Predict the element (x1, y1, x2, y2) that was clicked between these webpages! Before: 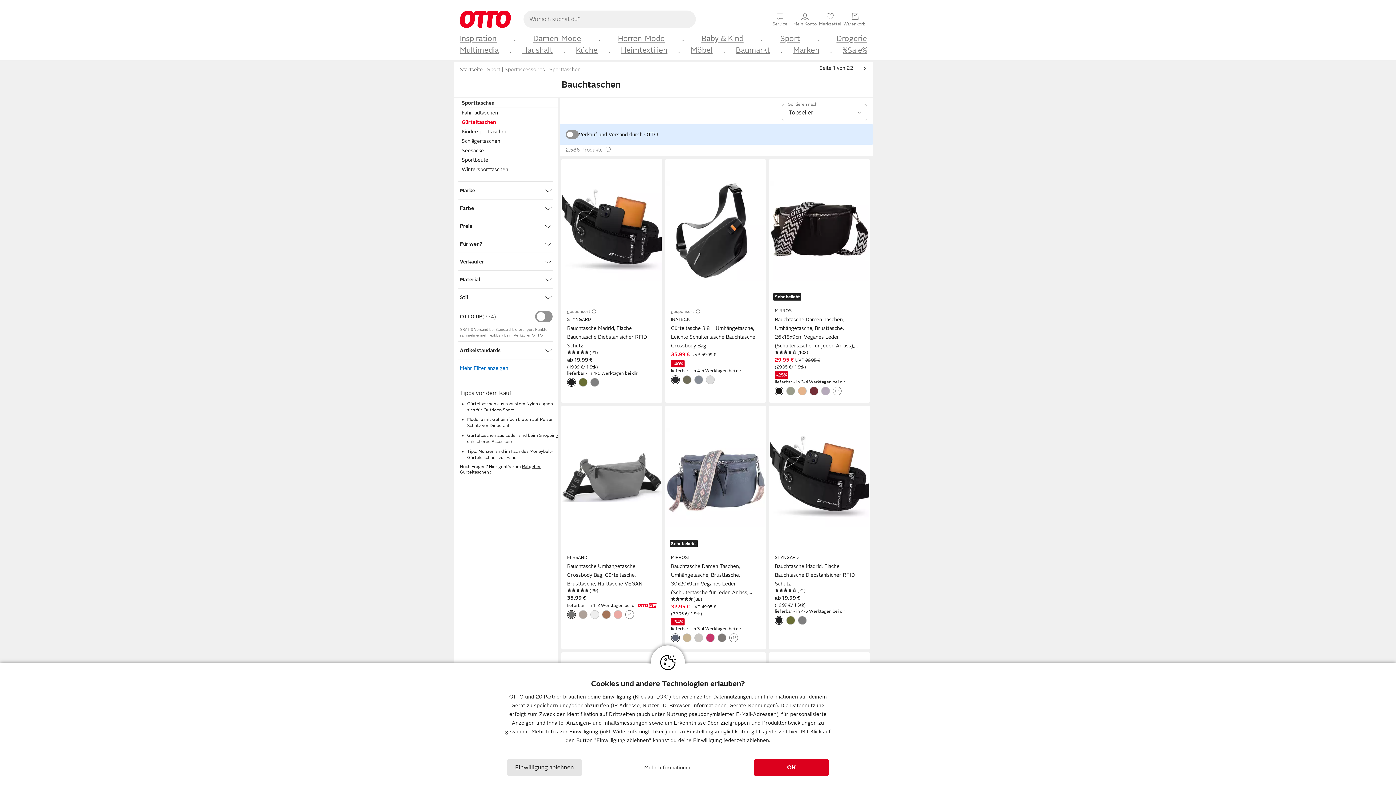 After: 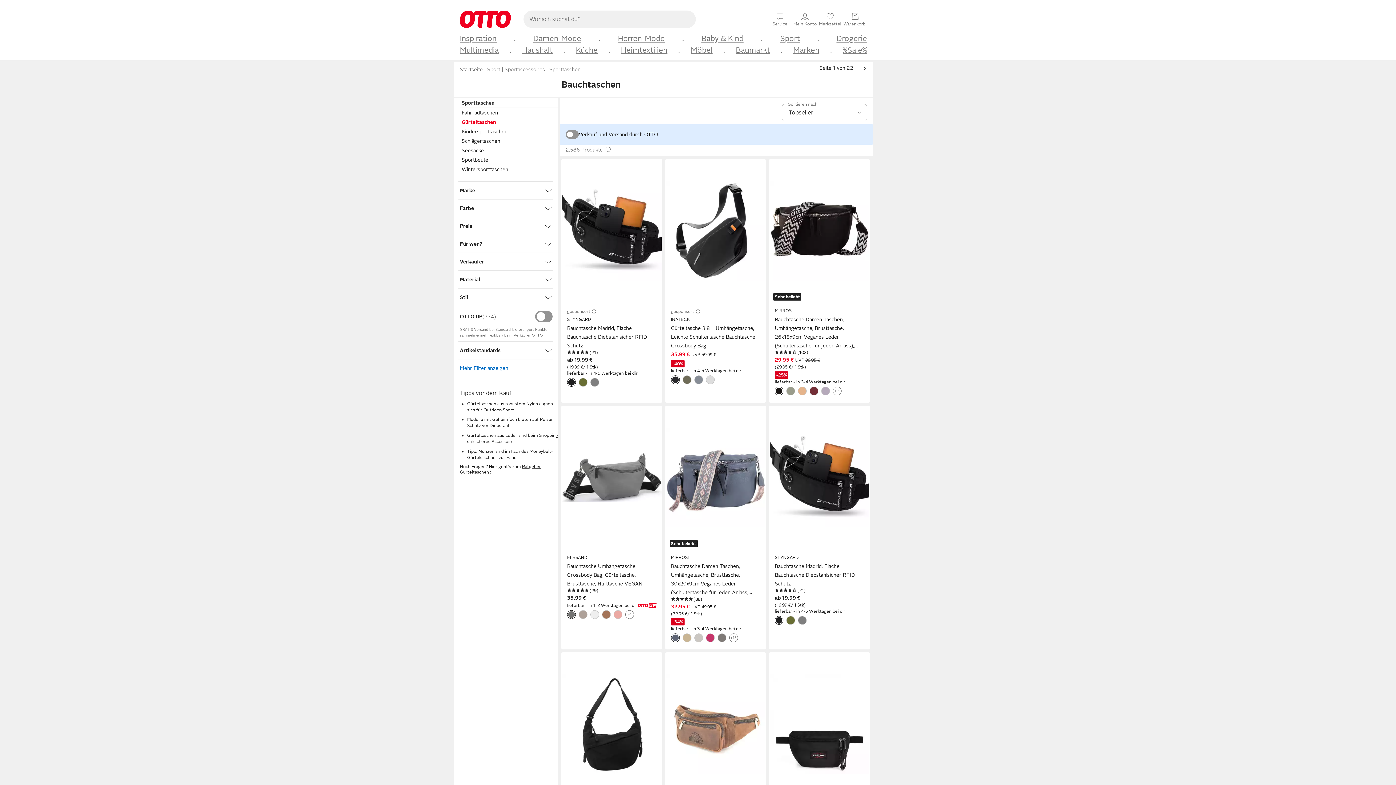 Action: label: Einwilligung ablehnen bbox: (506, 759, 582, 776)